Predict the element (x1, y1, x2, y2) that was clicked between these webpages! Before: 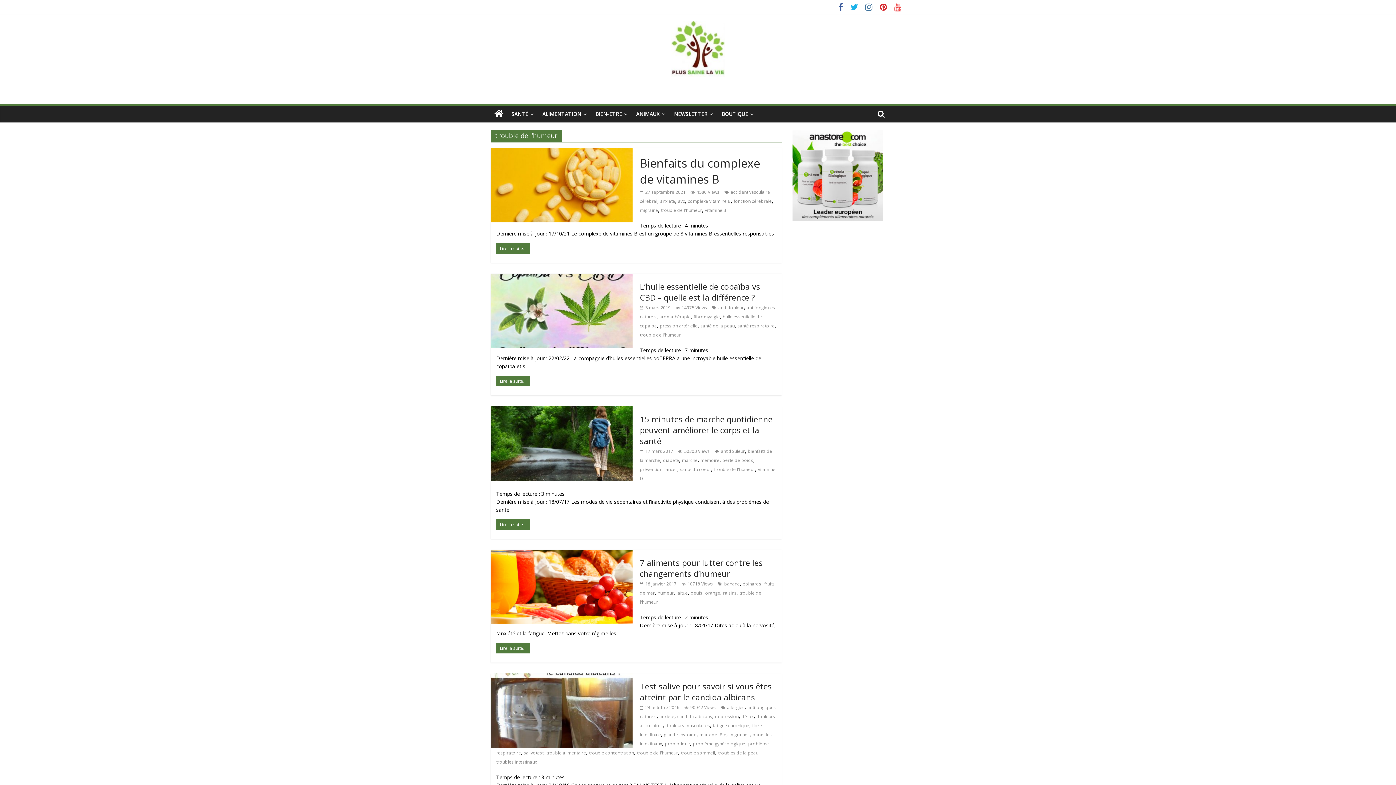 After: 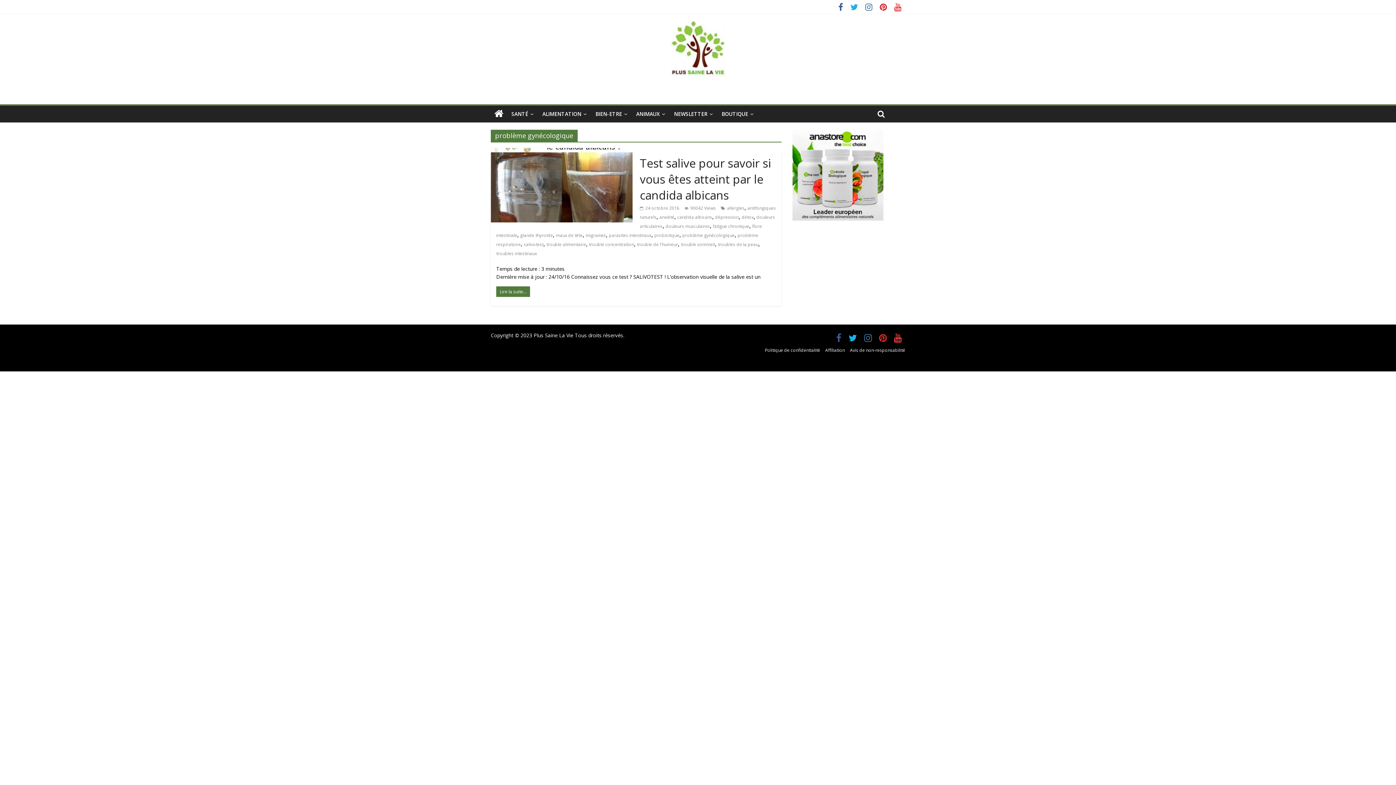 Action: bbox: (693, 741, 745, 747) label: problème gynécologique